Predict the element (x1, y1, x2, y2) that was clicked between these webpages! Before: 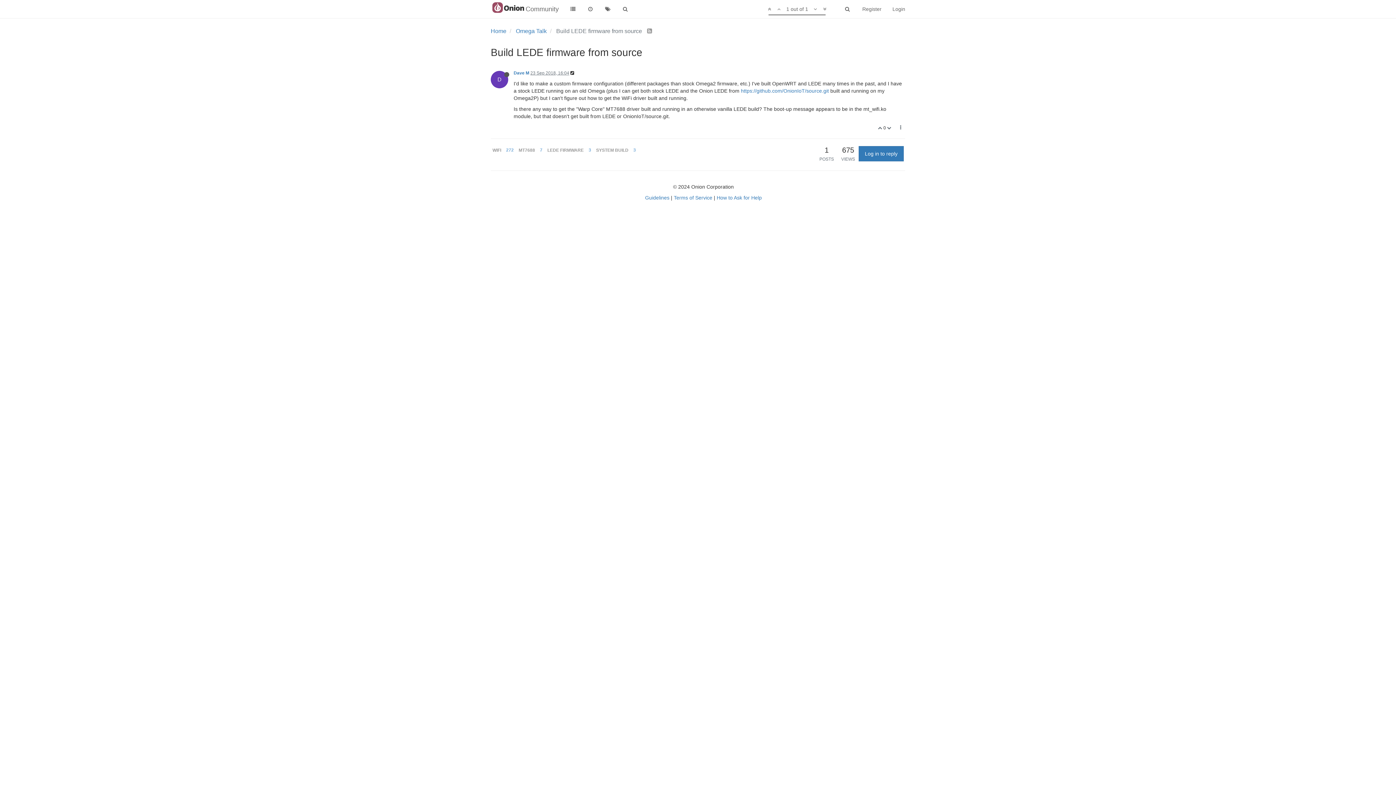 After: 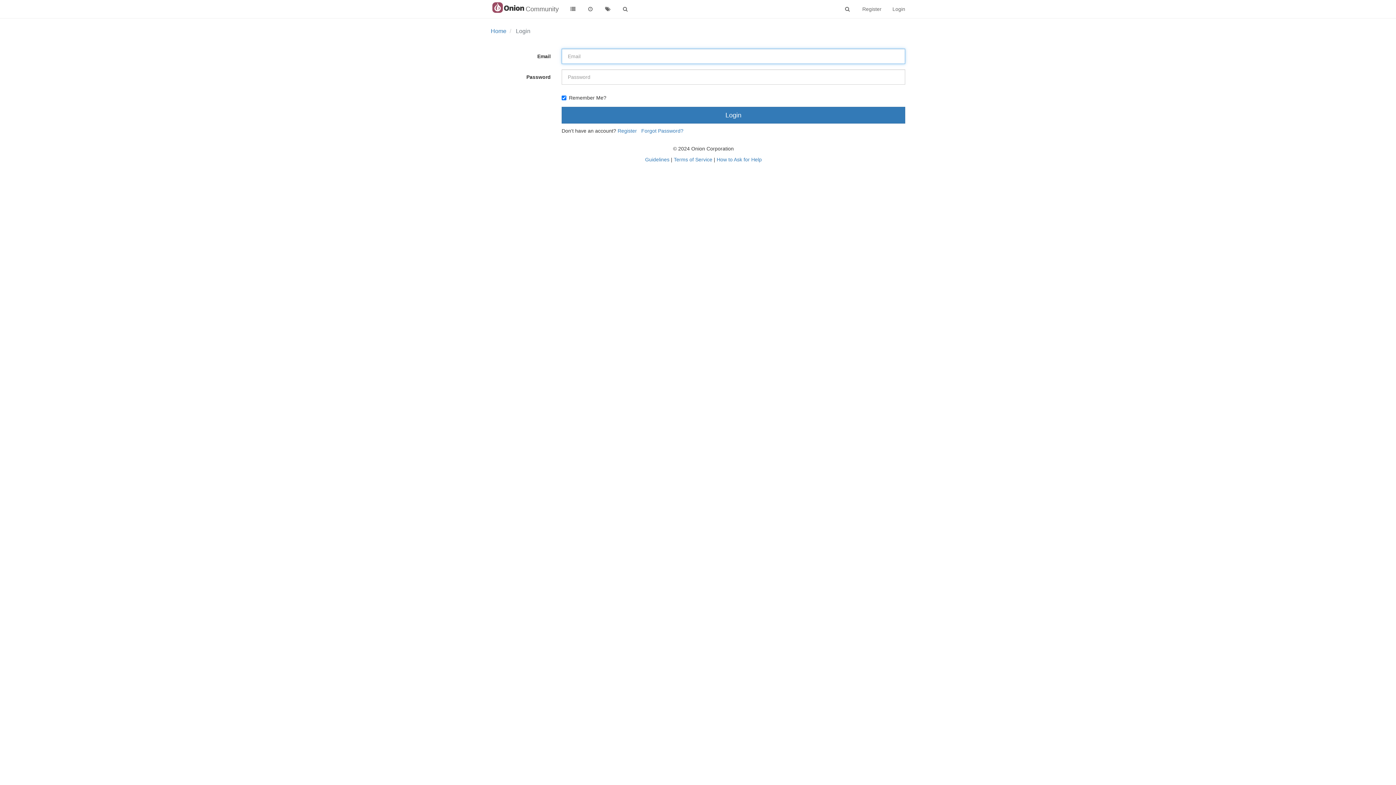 Action: label:   bbox: (887, 125, 892, 130)